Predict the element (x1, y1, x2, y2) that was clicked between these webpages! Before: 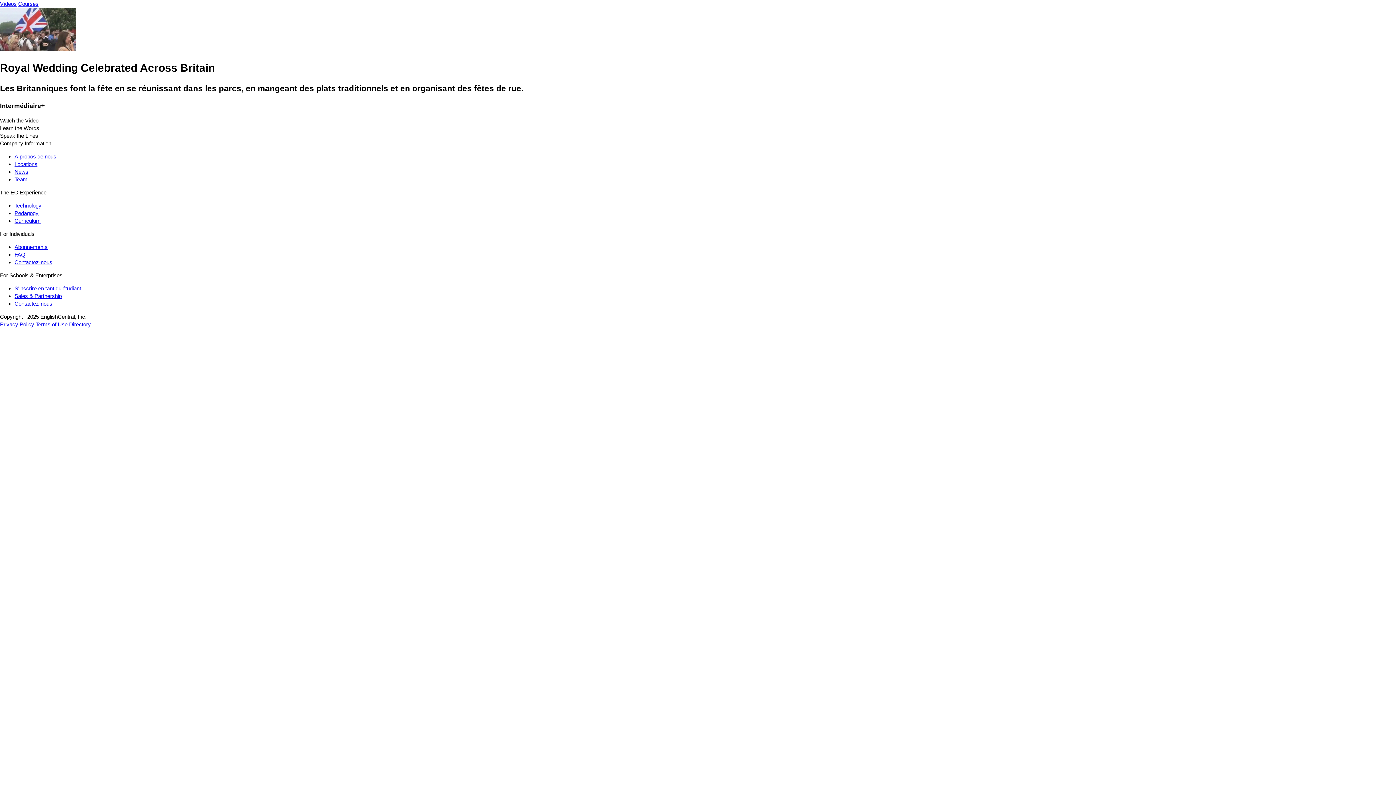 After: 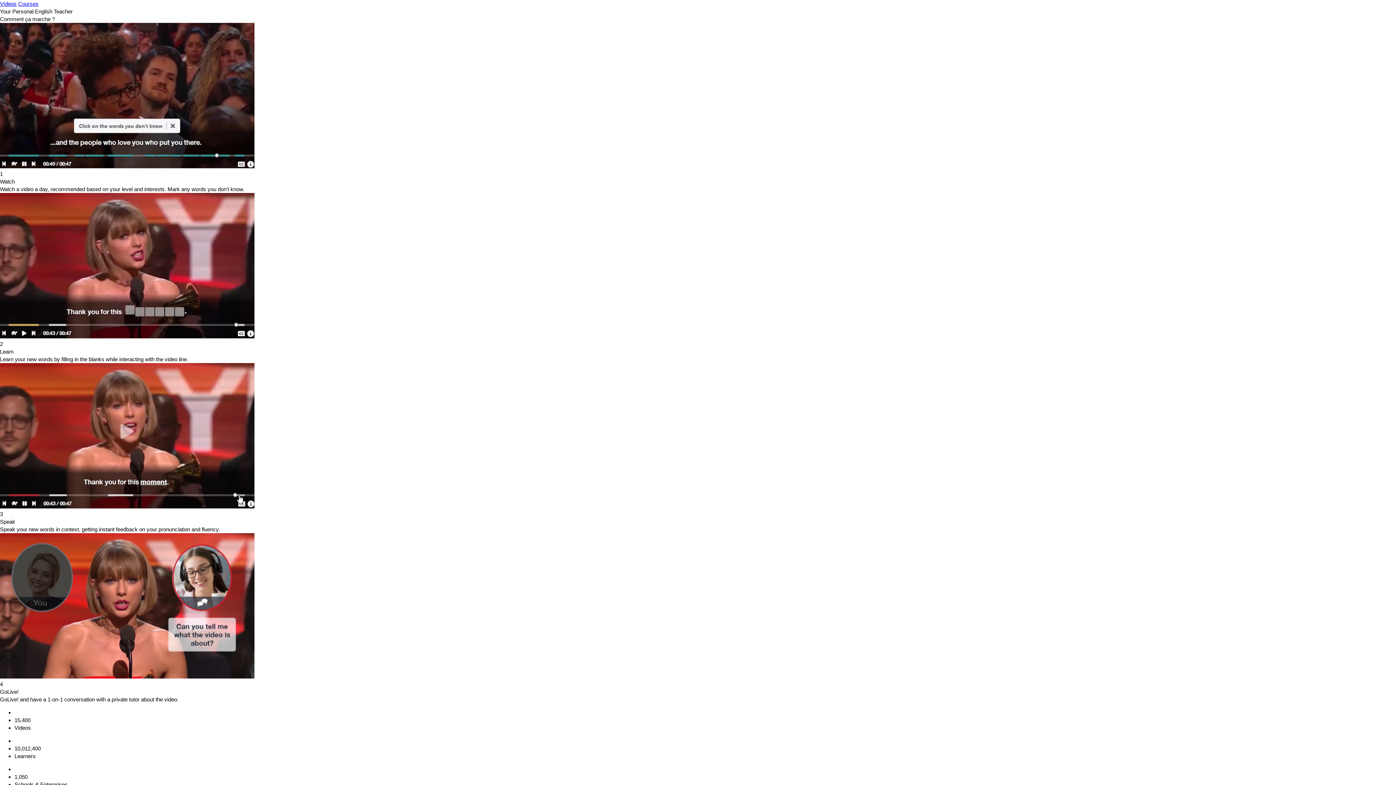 Action: label: À propos de nous bbox: (14, 153, 56, 159)